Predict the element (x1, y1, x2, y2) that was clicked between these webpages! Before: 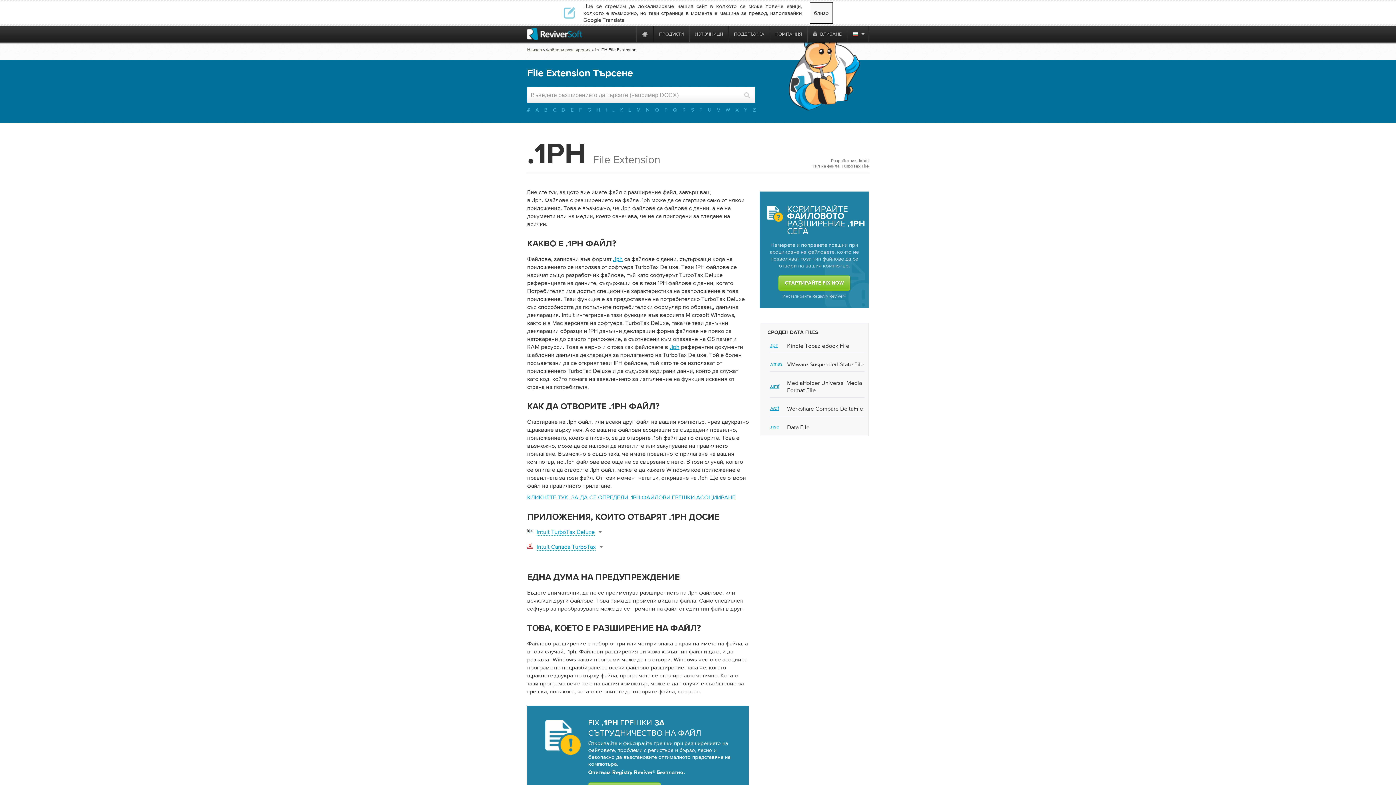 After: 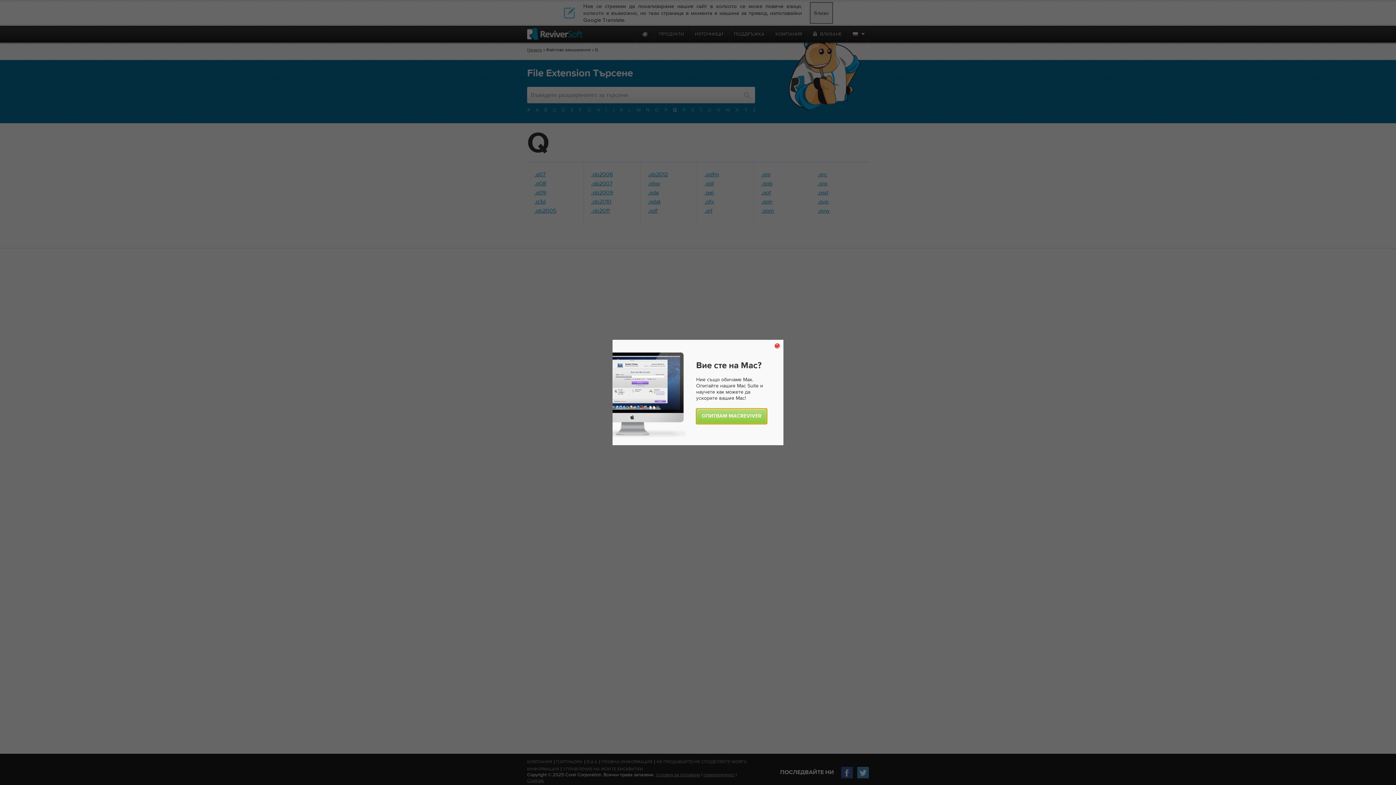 Action: label: Q bbox: (670, 106, 679, 112)